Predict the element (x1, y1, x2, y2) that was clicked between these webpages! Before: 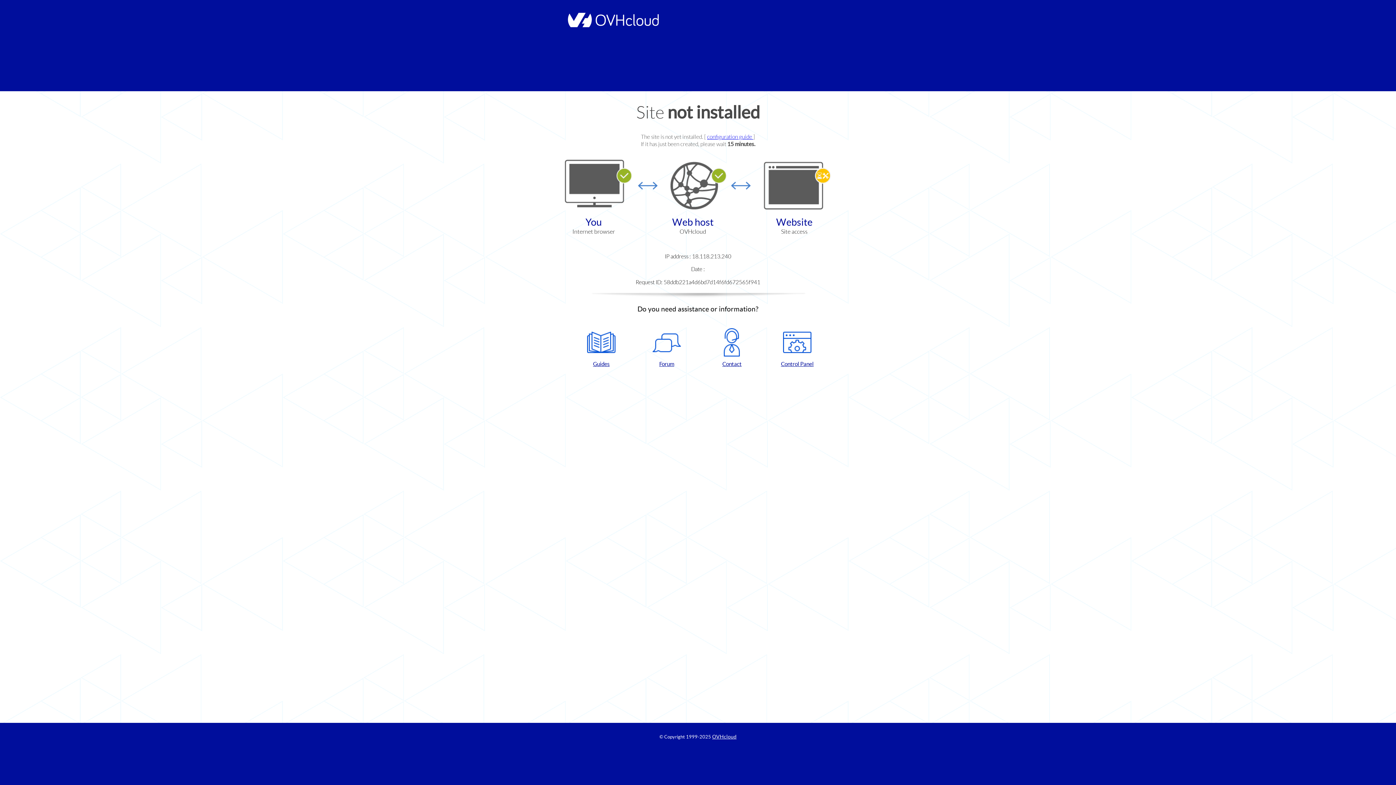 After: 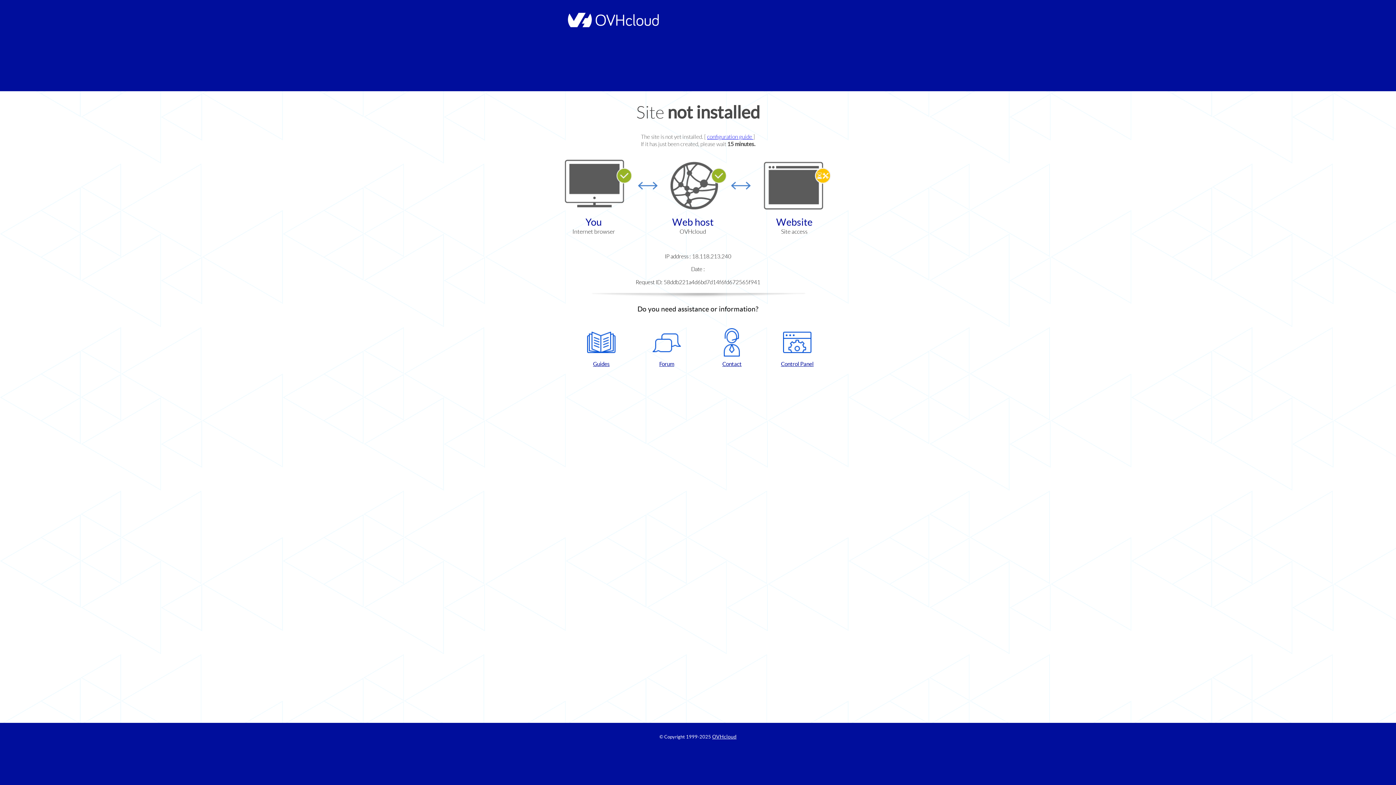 Action: label: Forum bbox: (637, 328, 696, 367)